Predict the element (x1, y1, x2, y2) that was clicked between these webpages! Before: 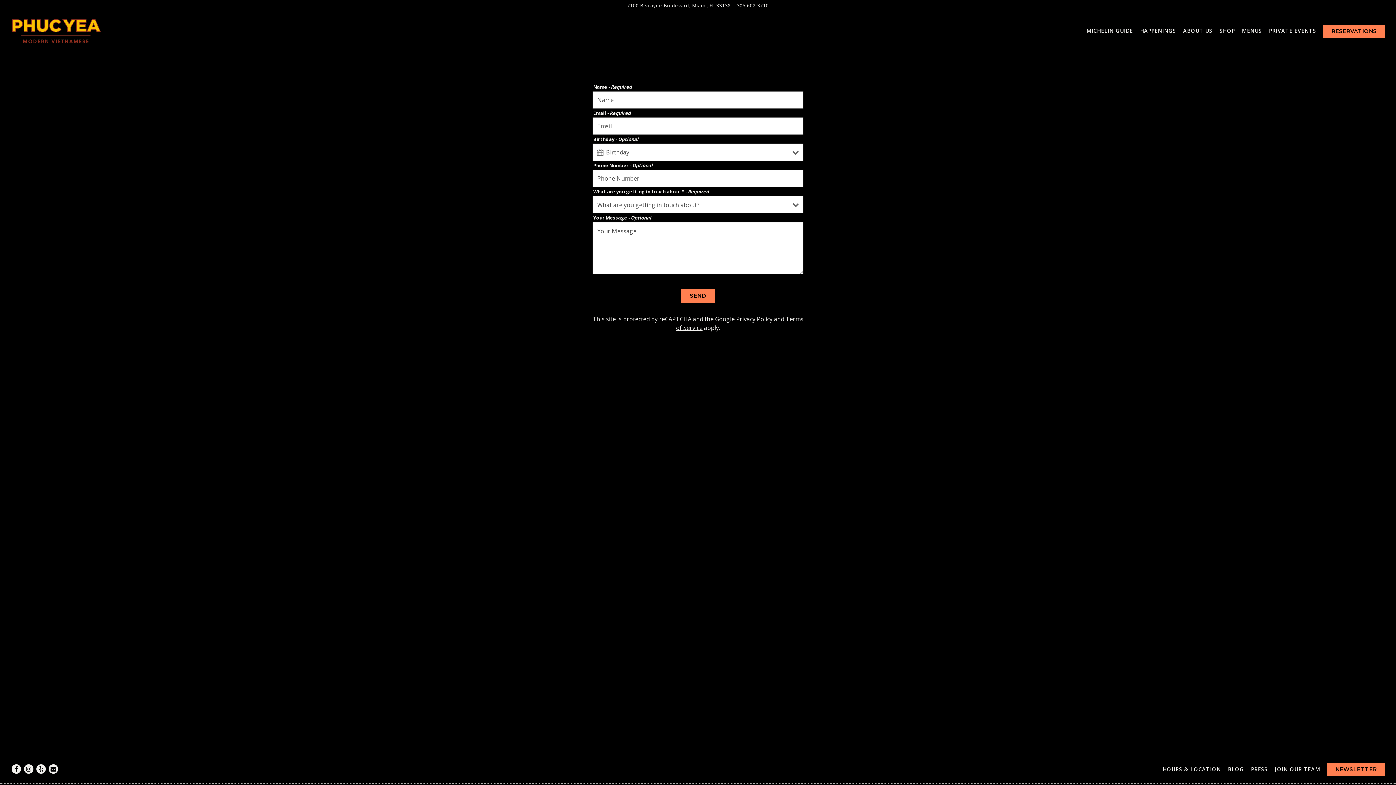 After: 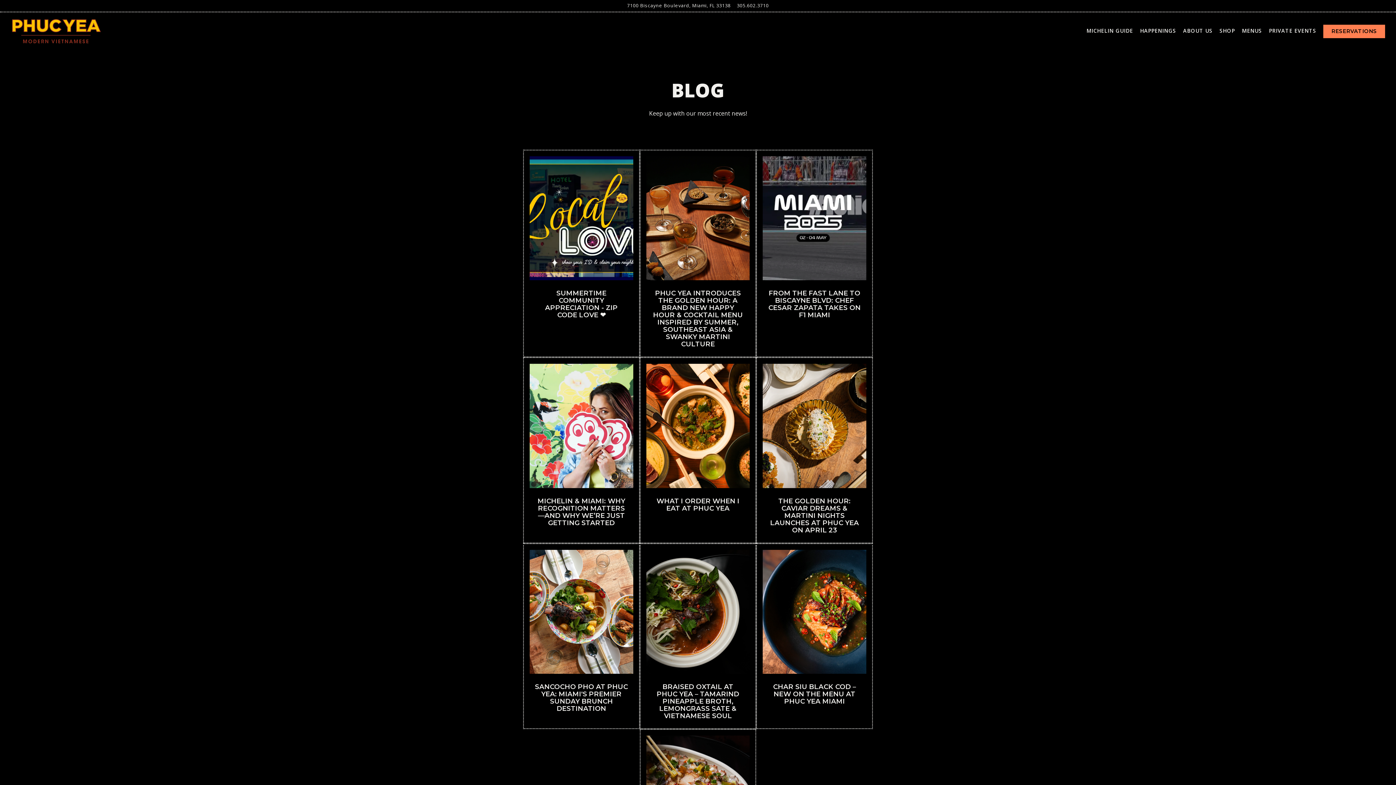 Action: bbox: (1225, 764, 1246, 774) label: BLOG